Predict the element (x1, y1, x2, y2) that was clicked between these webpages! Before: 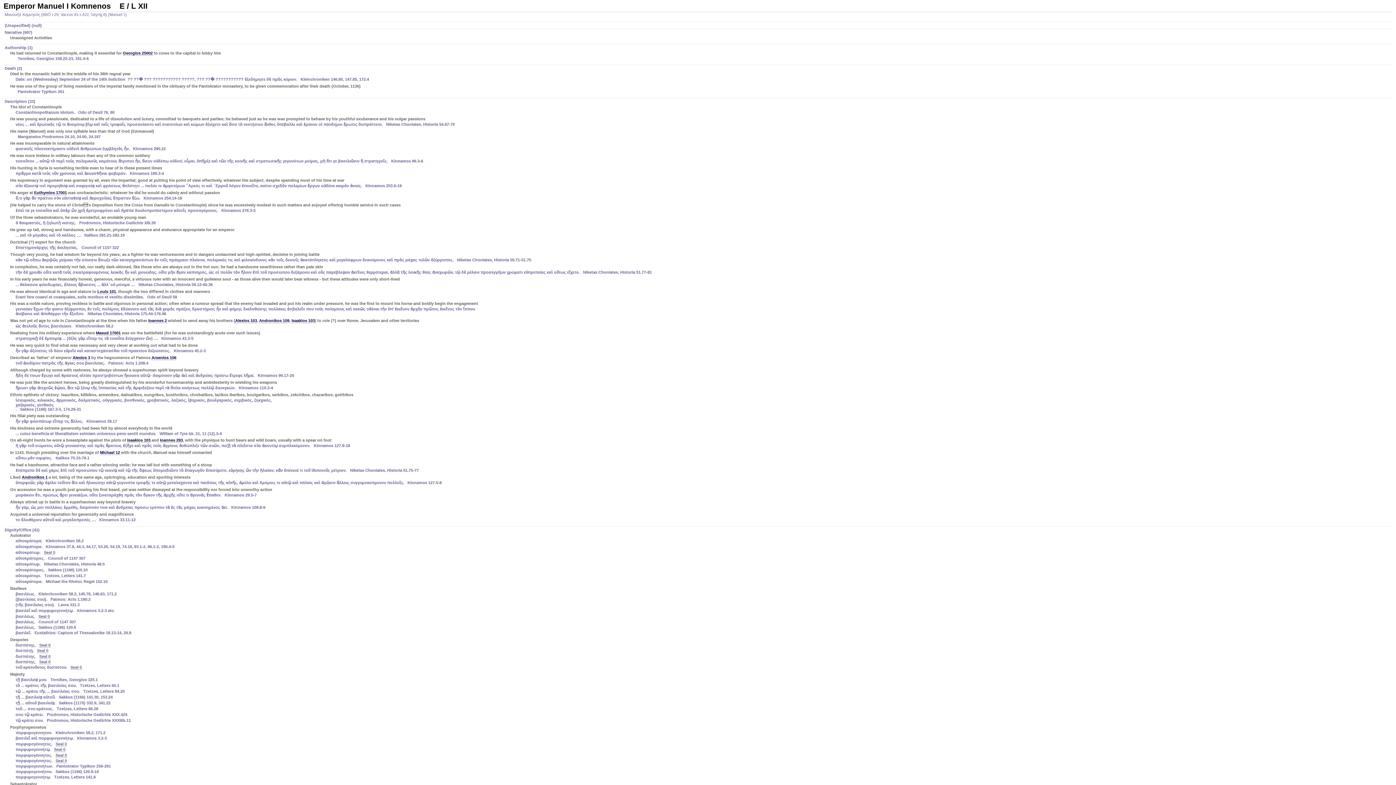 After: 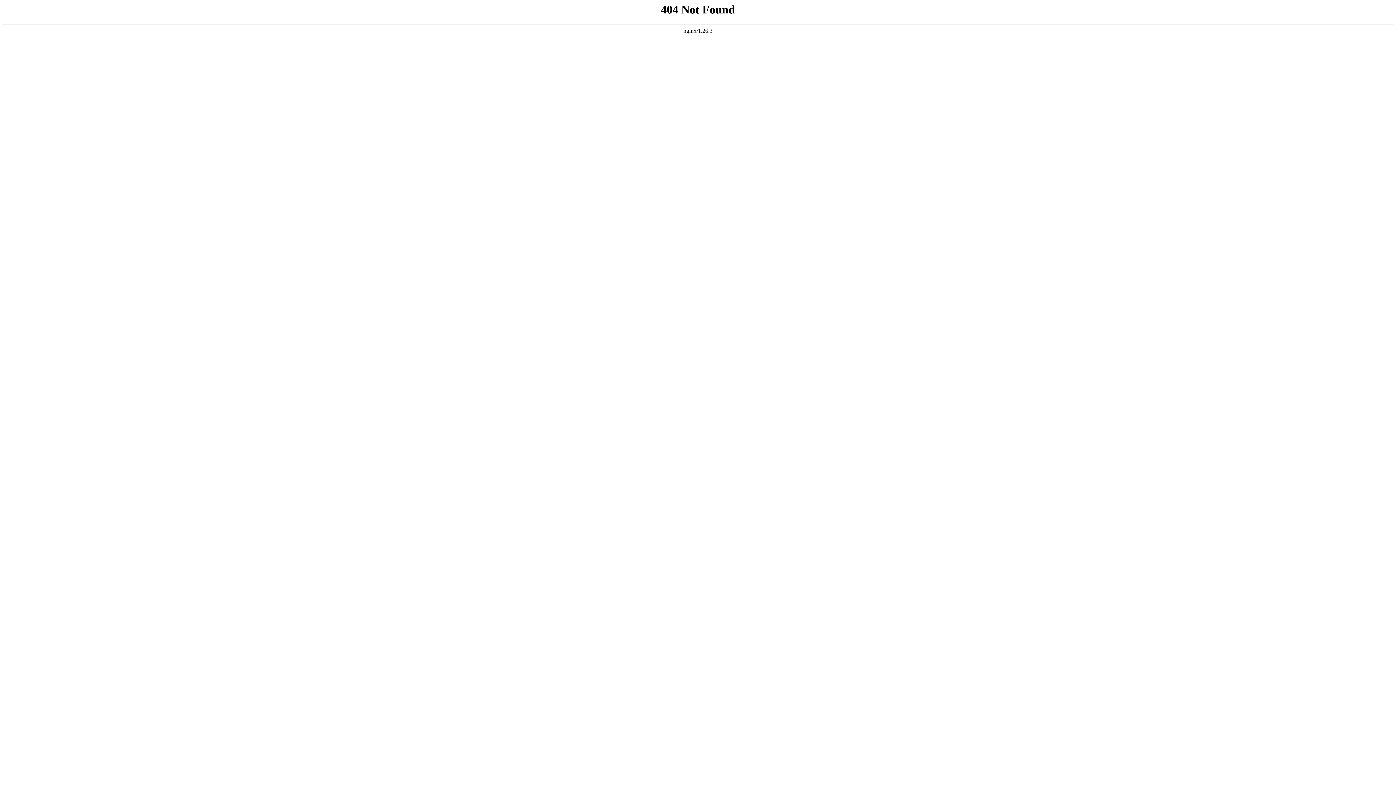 Action: bbox: (148, 318, 166, 323) label: Ioannes 2